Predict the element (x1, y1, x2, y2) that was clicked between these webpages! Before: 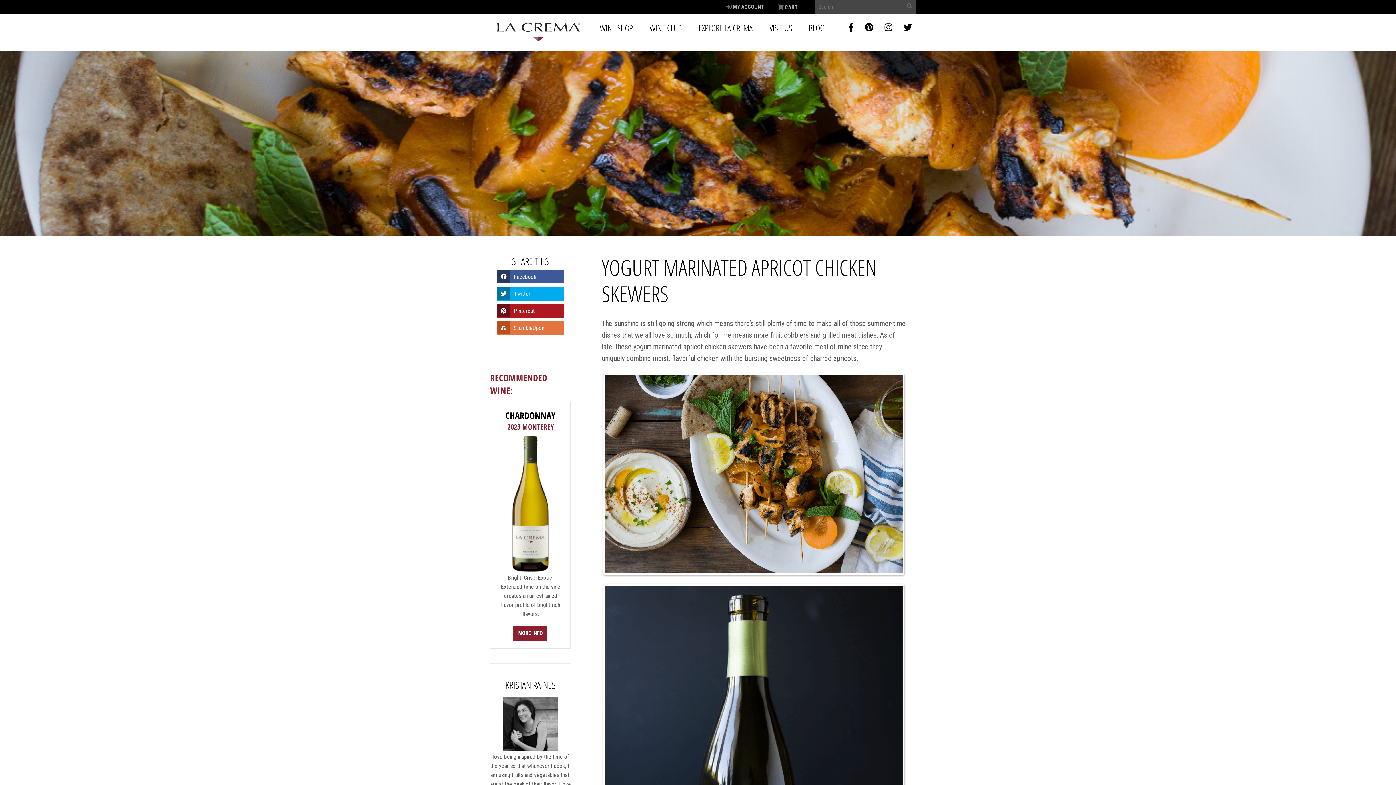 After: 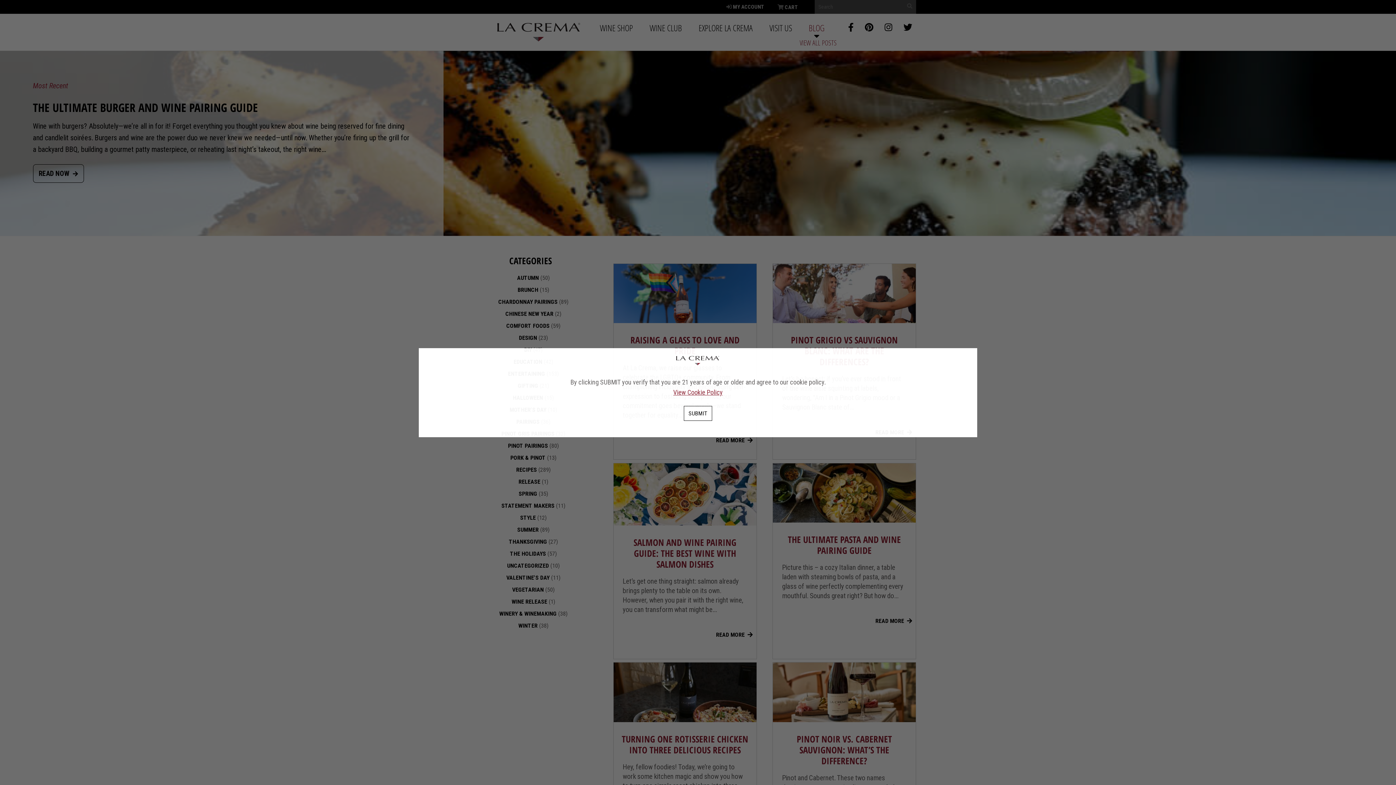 Action: bbox: (808, 22, 824, 38) label: BLOG